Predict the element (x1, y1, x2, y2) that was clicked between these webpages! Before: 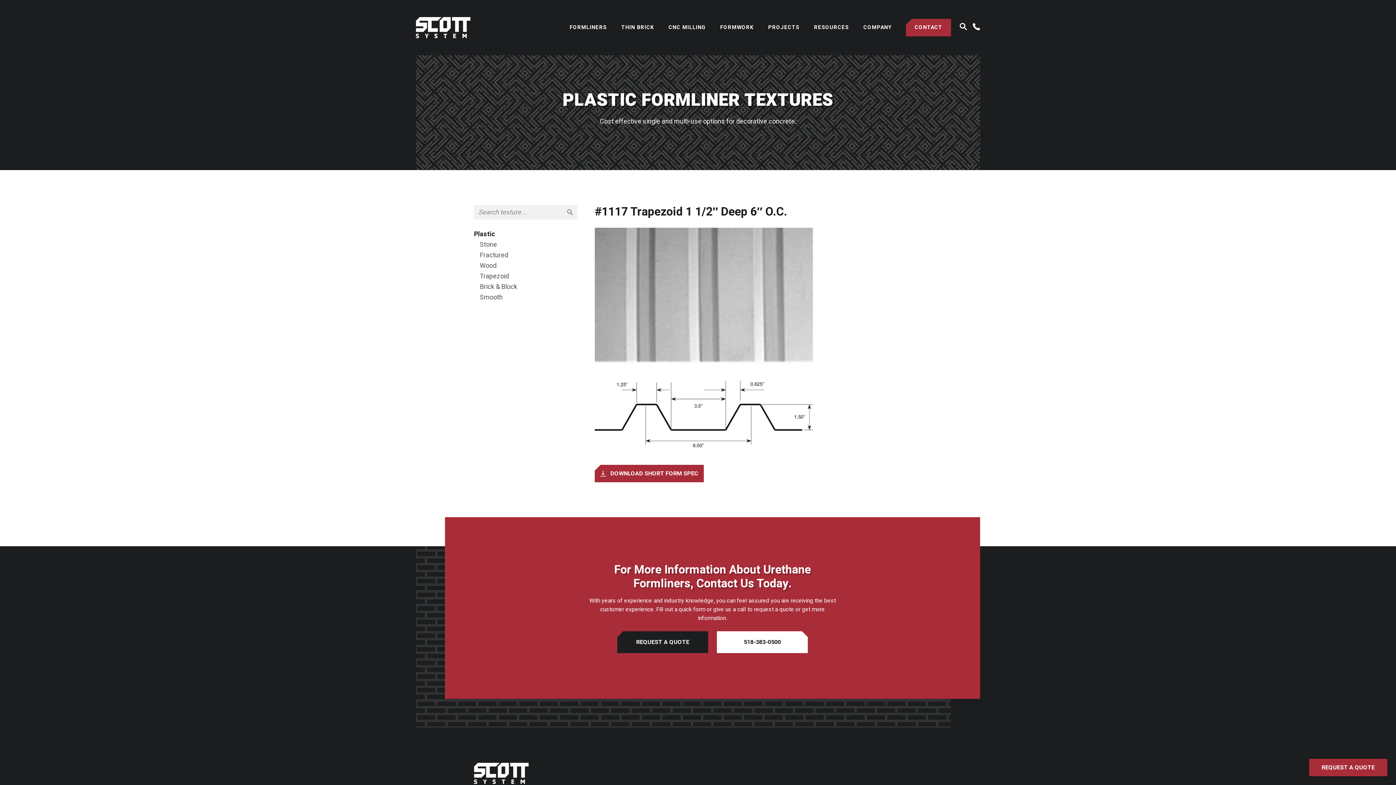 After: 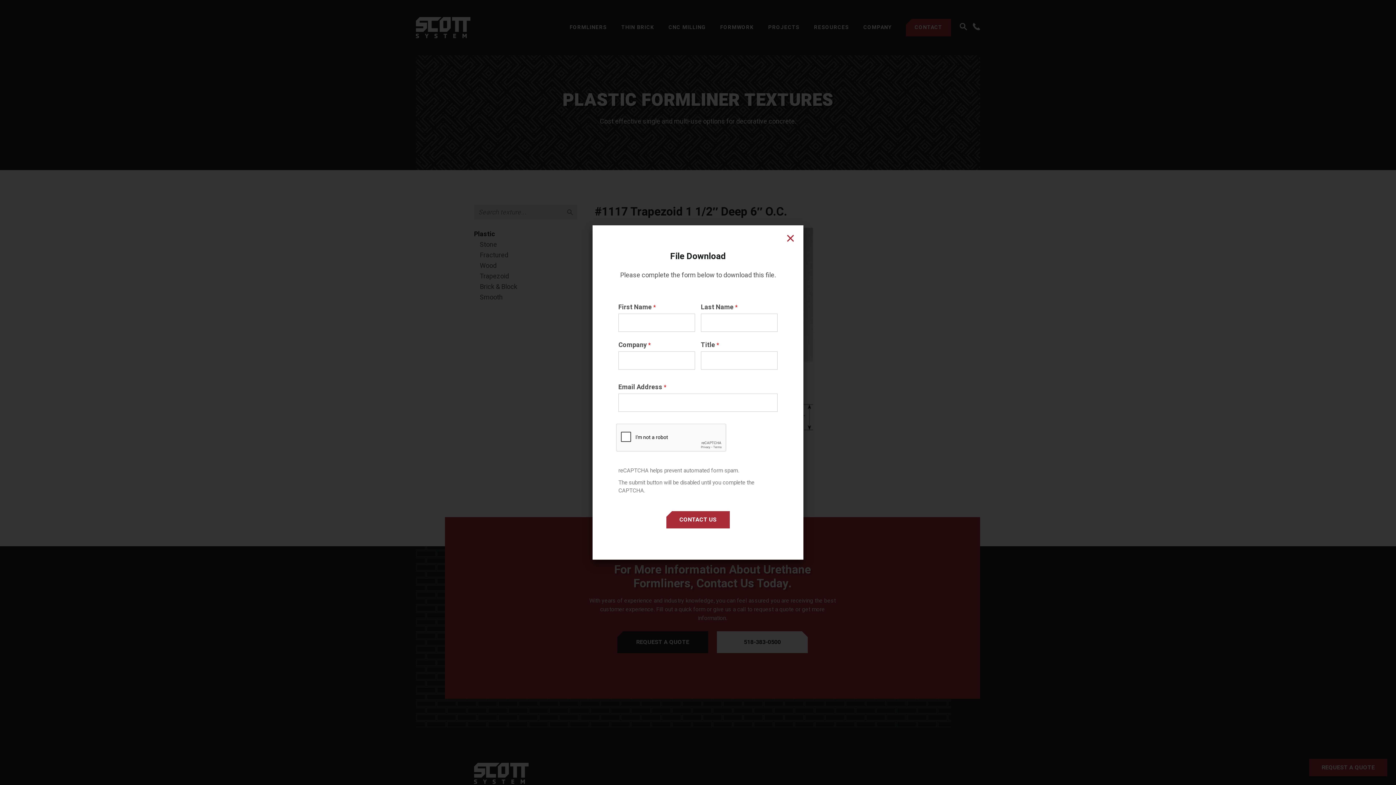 Action: bbox: (594, 465, 704, 482) label: DOWNLOAD SHORT FORM SPEC